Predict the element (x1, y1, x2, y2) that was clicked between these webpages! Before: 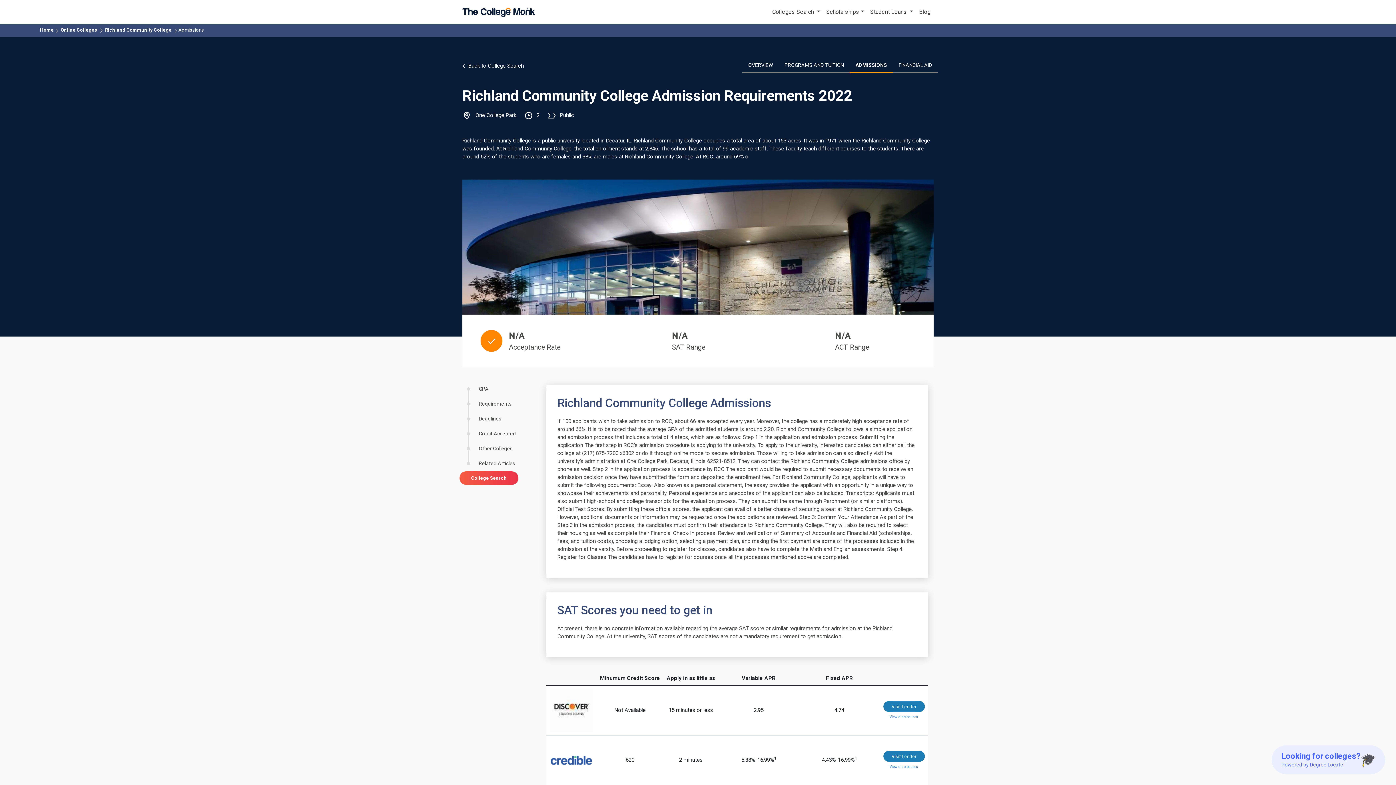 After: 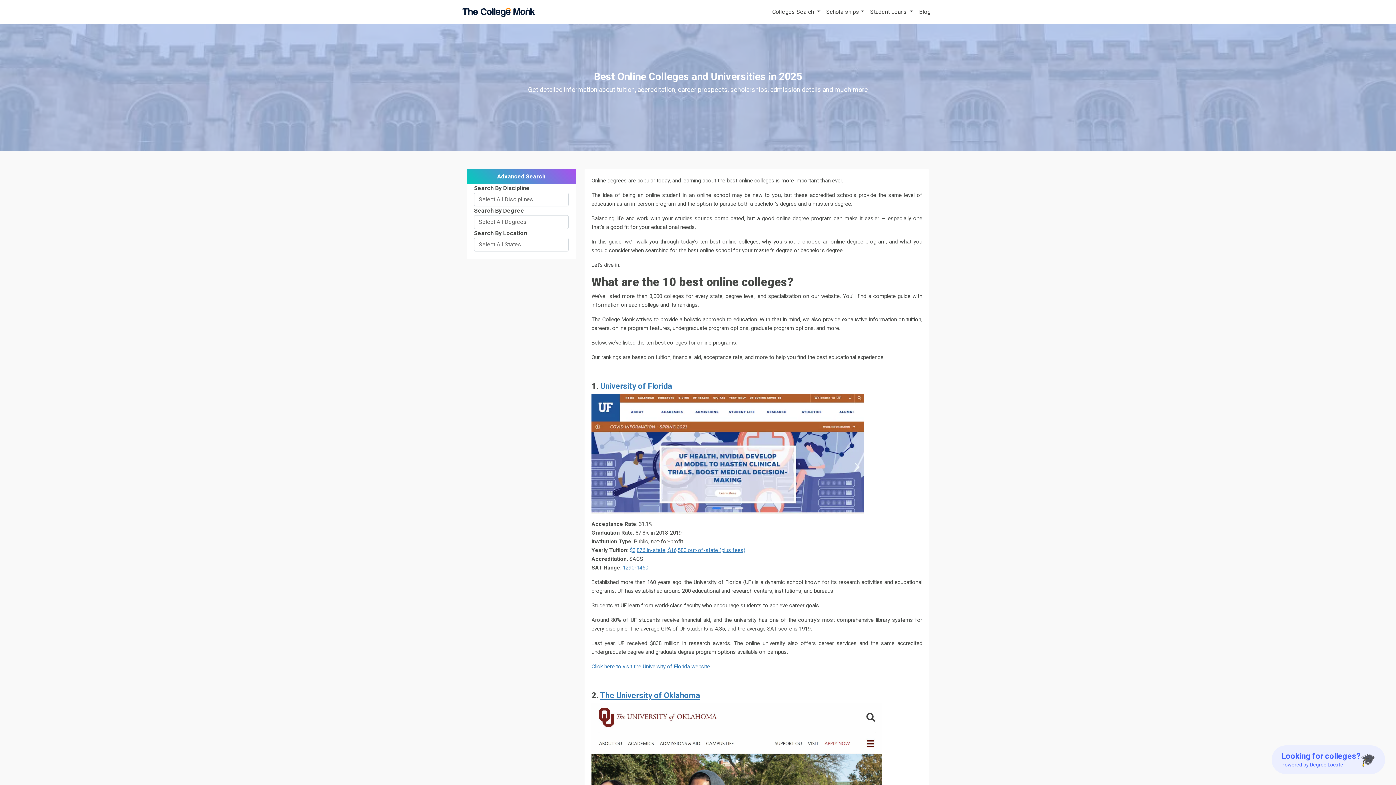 Action: bbox: (59, 27, 98, 32) label:  Online Colleges 